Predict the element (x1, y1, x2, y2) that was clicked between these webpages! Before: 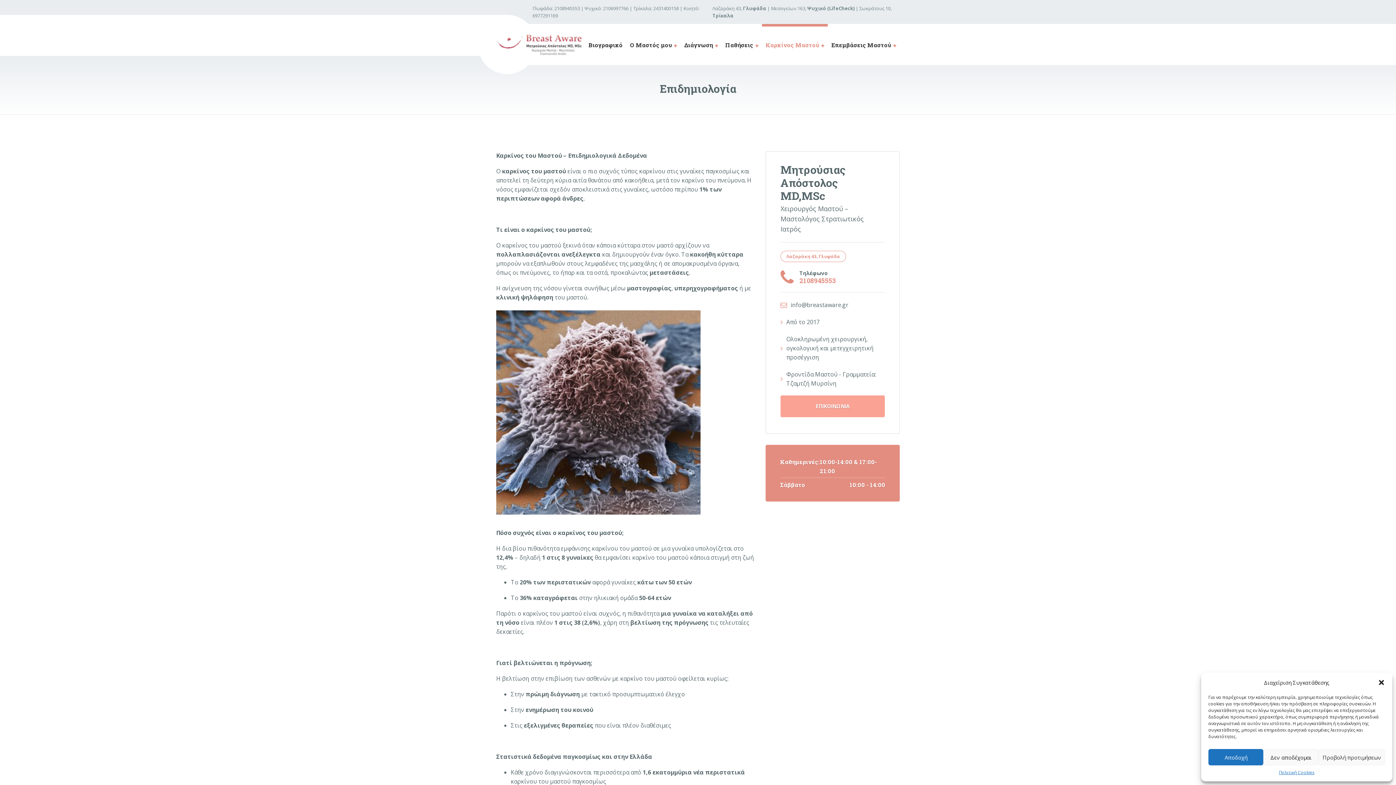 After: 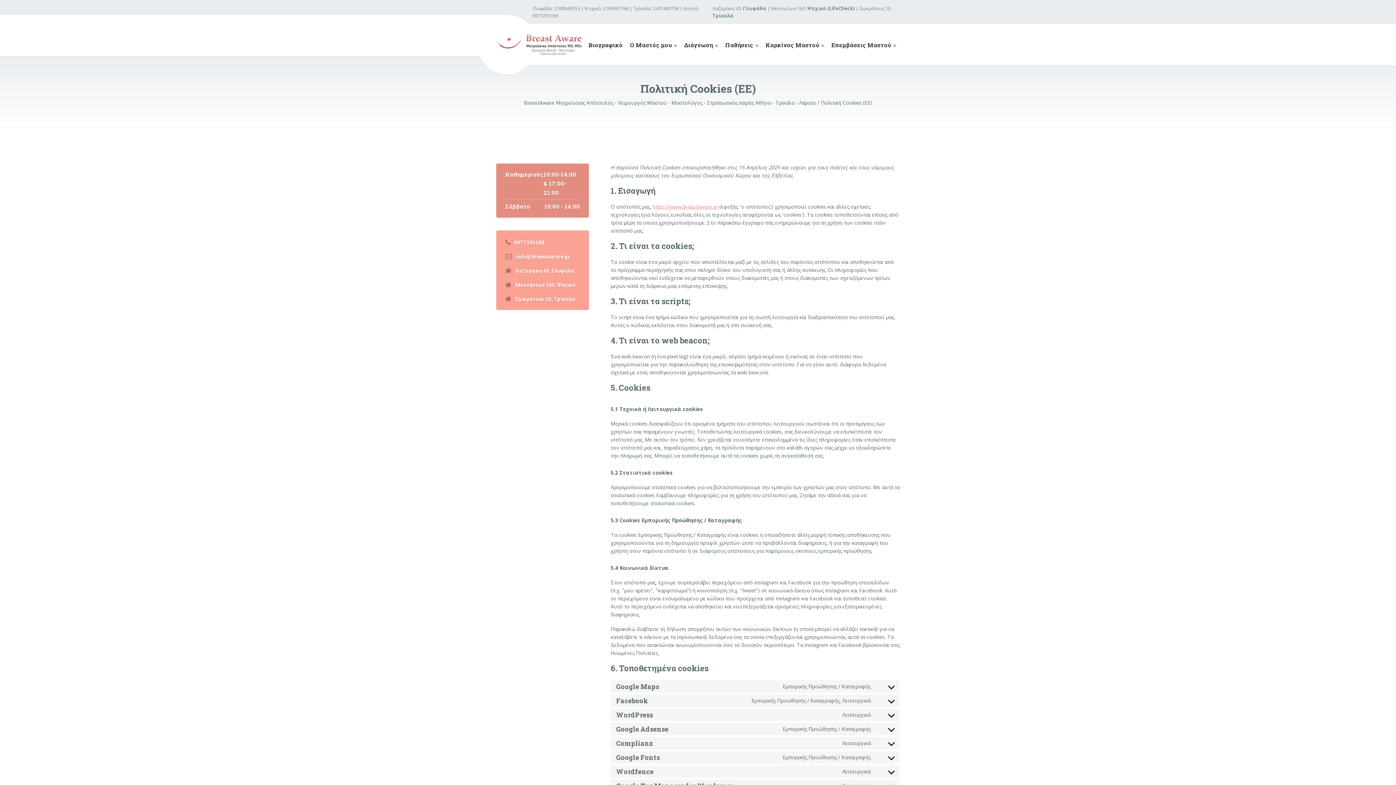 Action: label: Πολιτική Cookies bbox: (1279, 769, 1314, 776)